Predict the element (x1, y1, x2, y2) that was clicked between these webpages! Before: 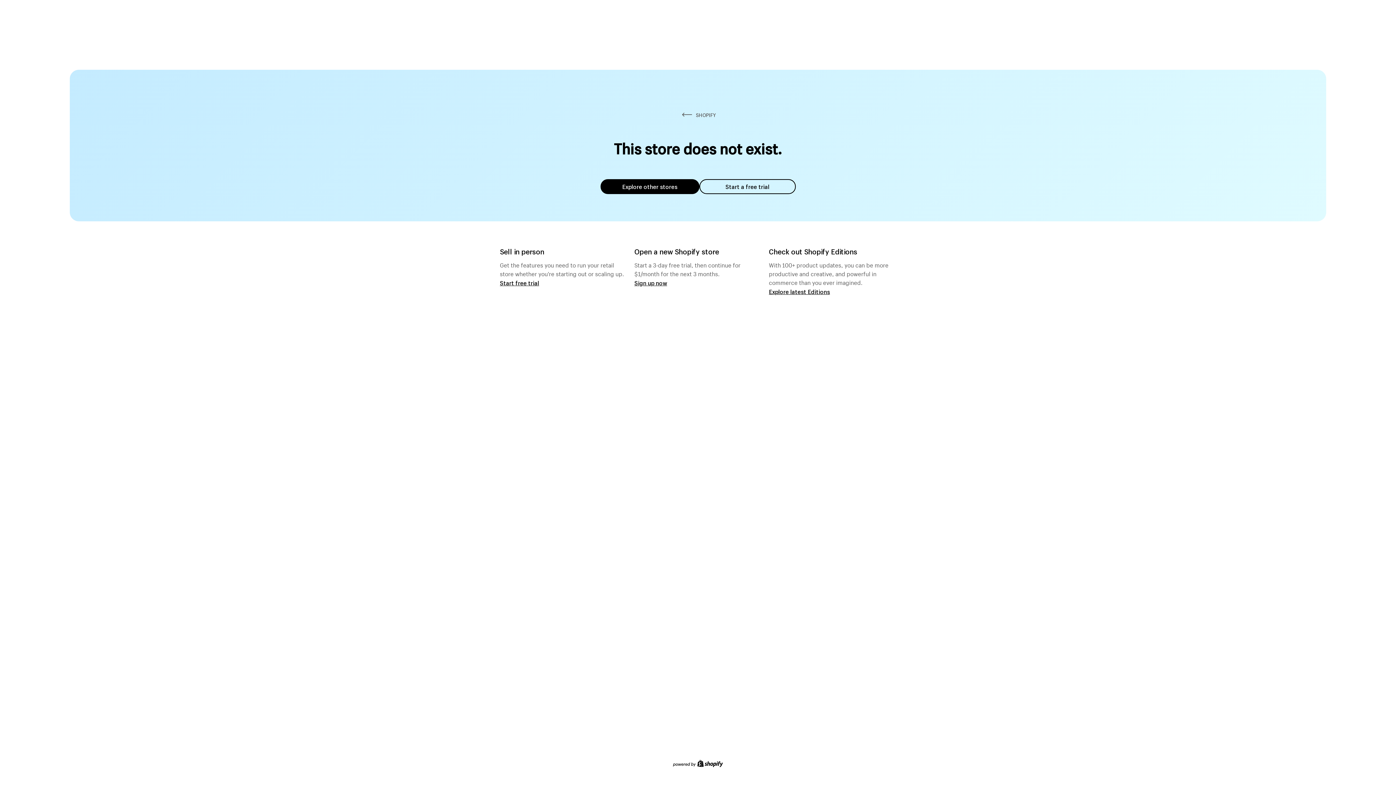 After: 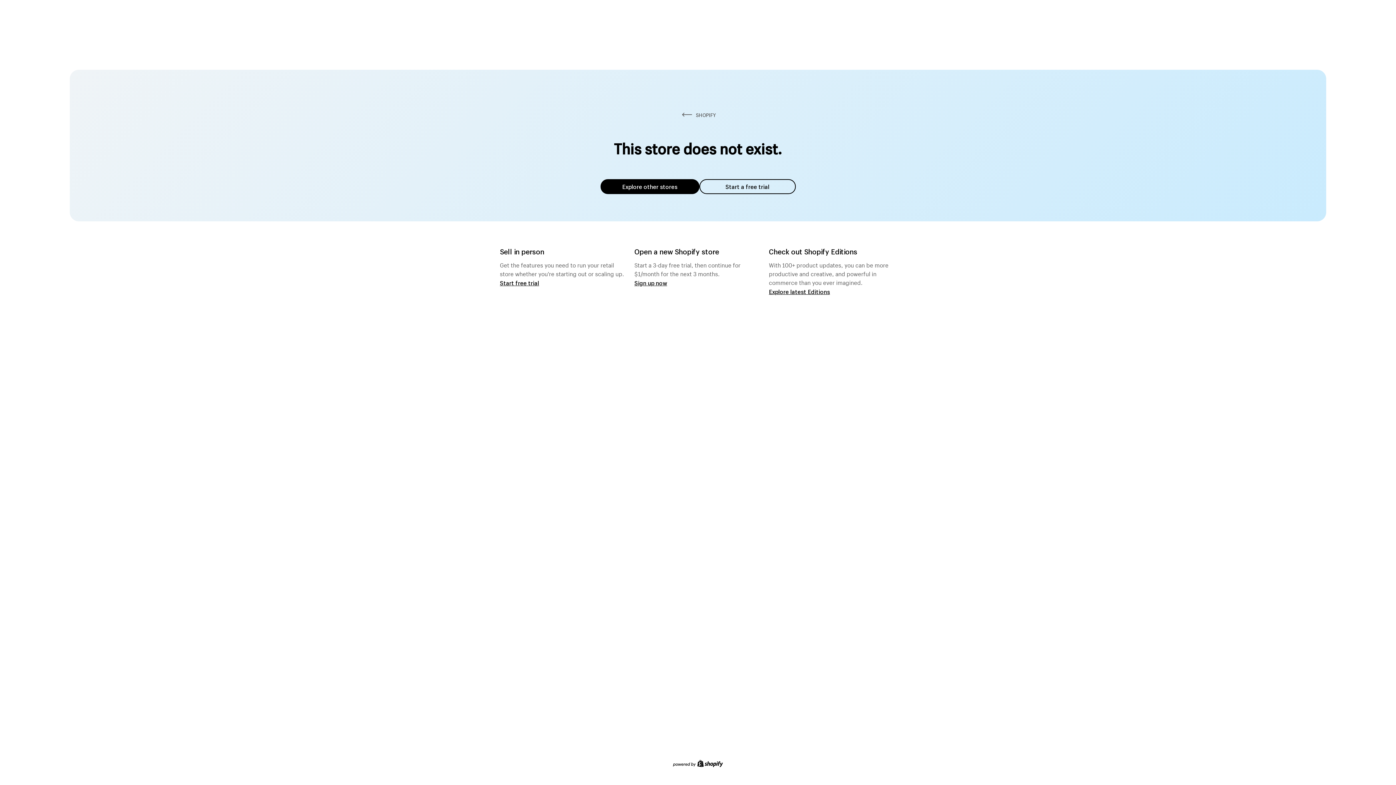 Action: bbox: (600, 179, 699, 194) label: Explore other stores